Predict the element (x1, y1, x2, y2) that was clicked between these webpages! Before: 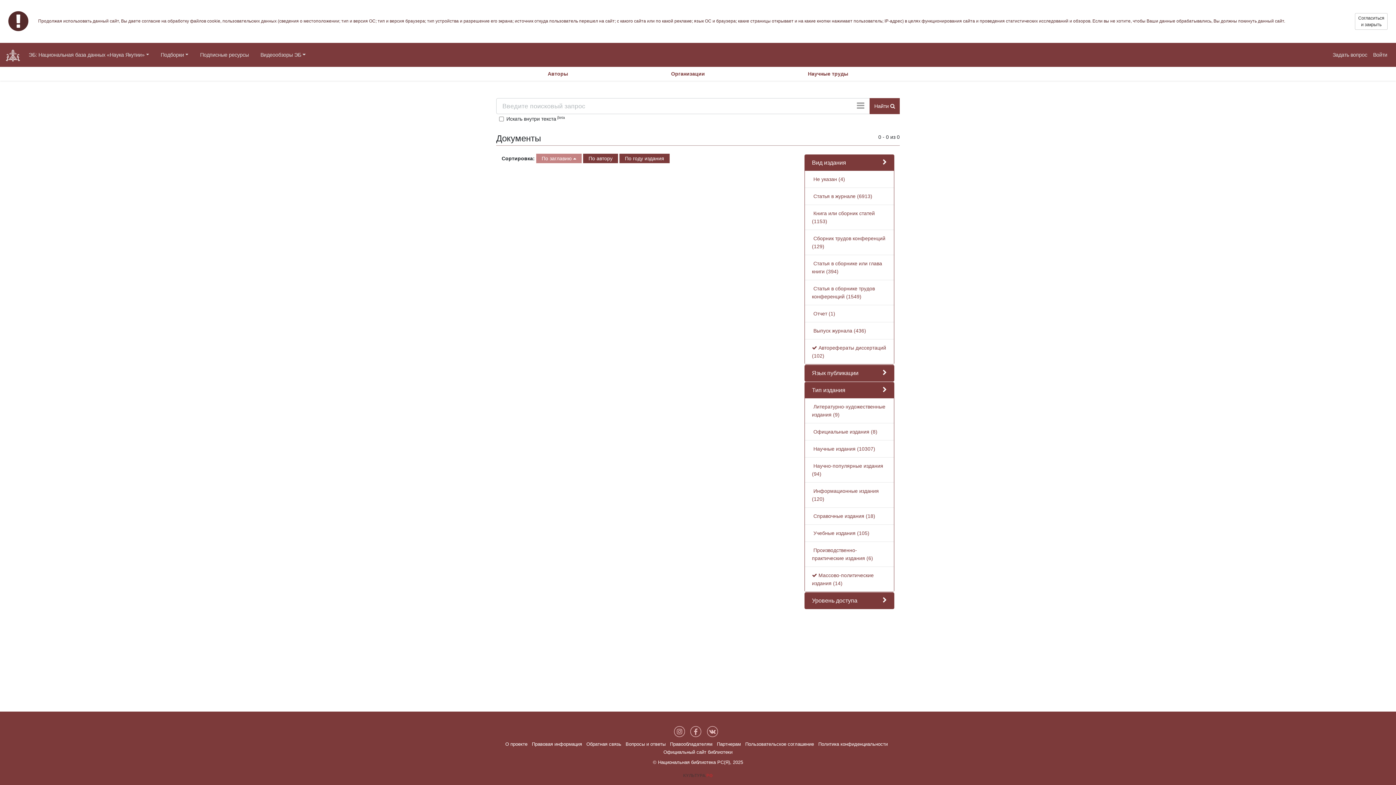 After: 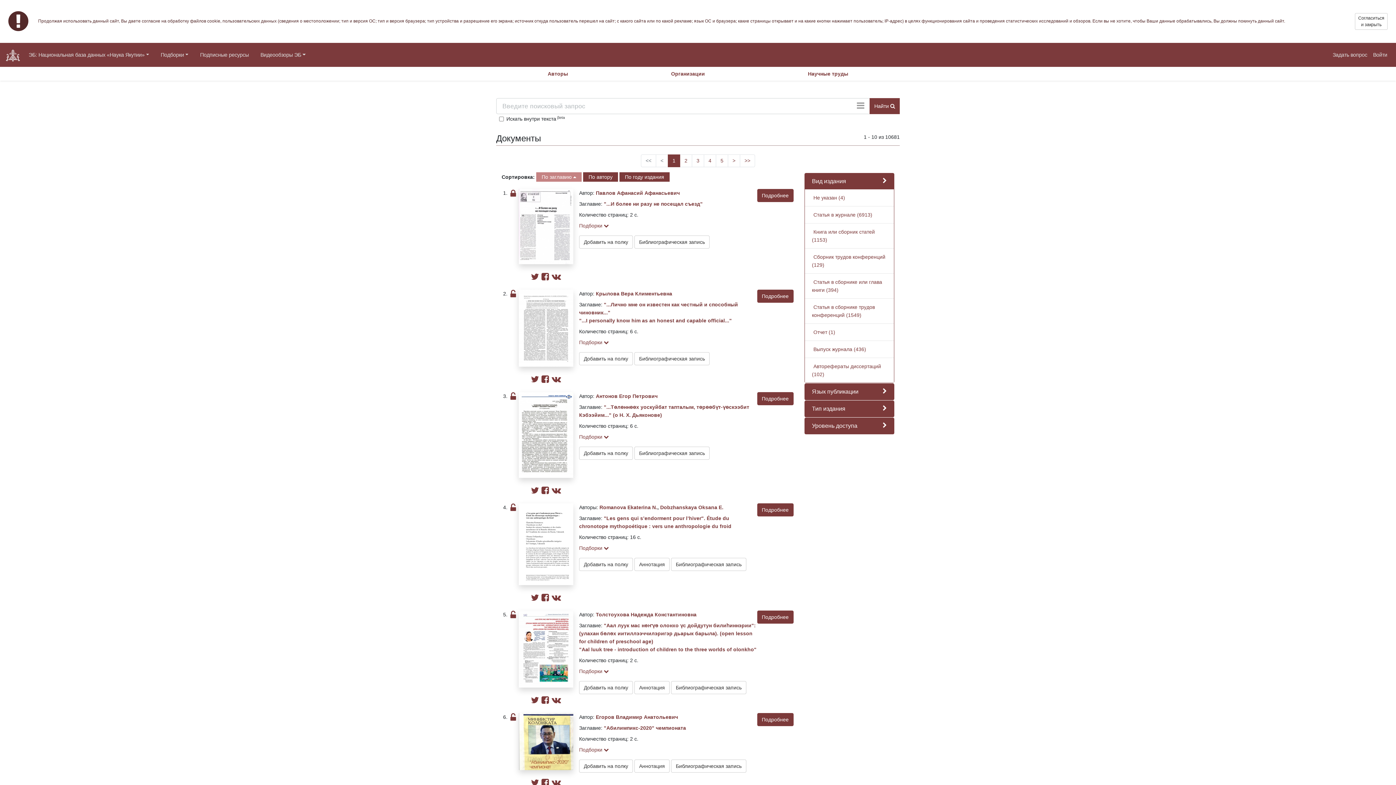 Action: label: Научные труды bbox: (756, 66, 899, 80)